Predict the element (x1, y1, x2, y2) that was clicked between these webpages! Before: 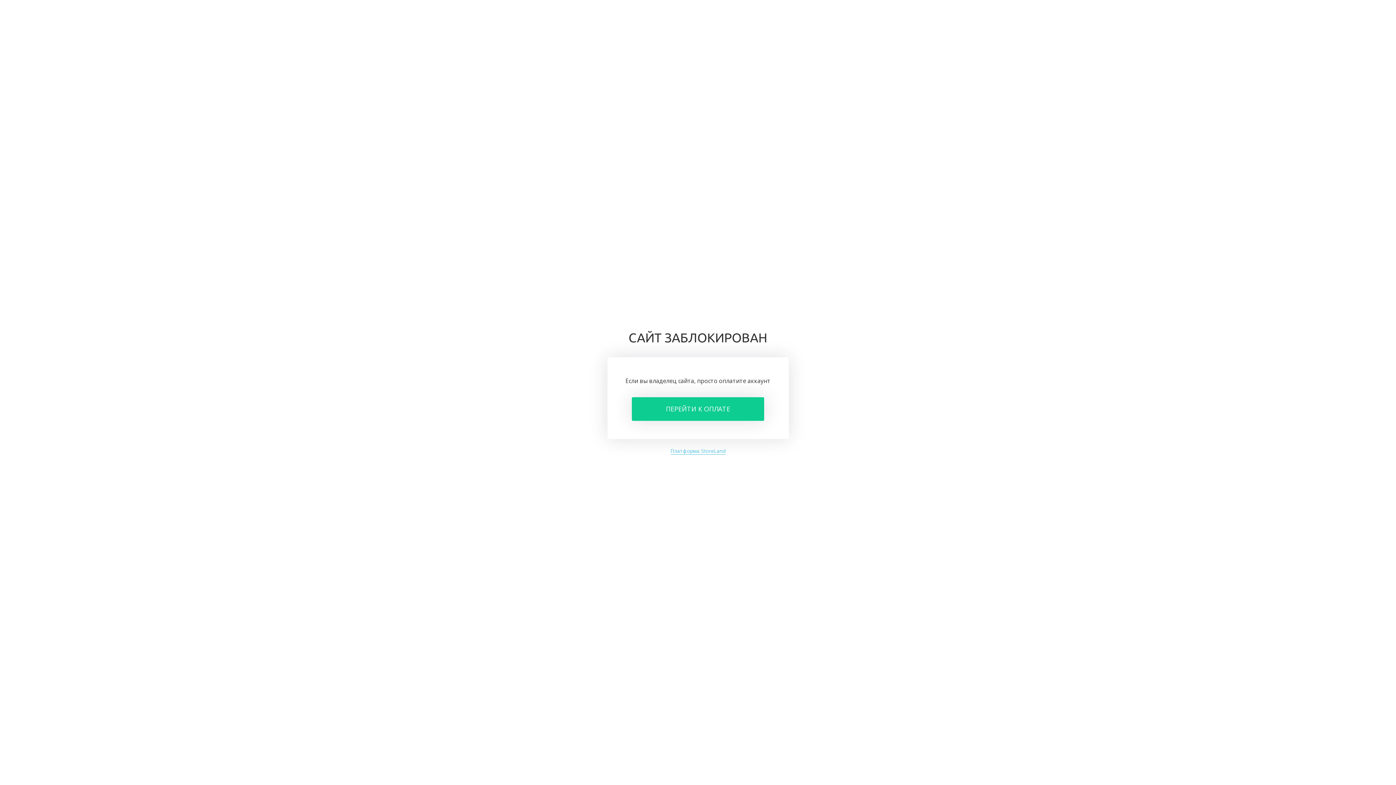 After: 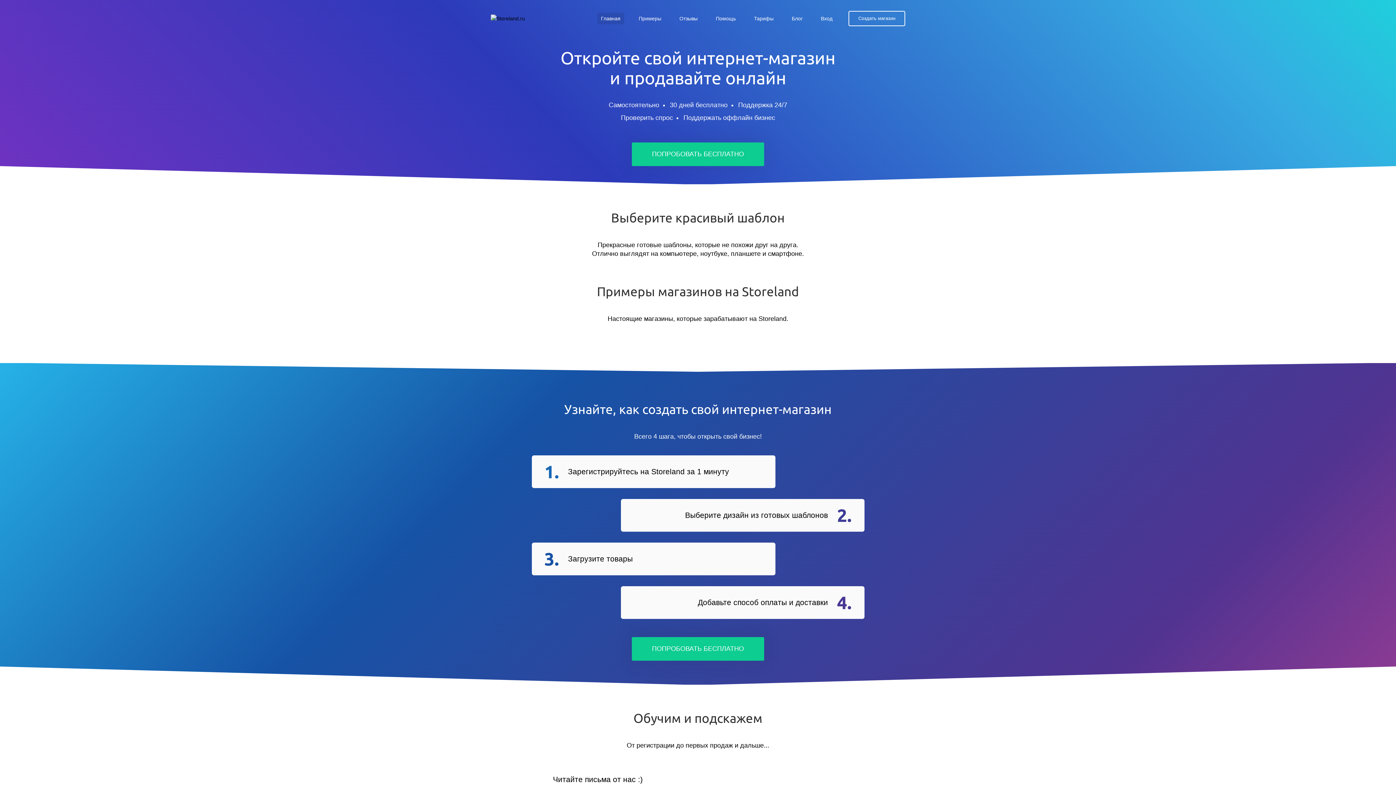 Action: bbox: (670, 447, 725, 454) label: Платформа StoreLand